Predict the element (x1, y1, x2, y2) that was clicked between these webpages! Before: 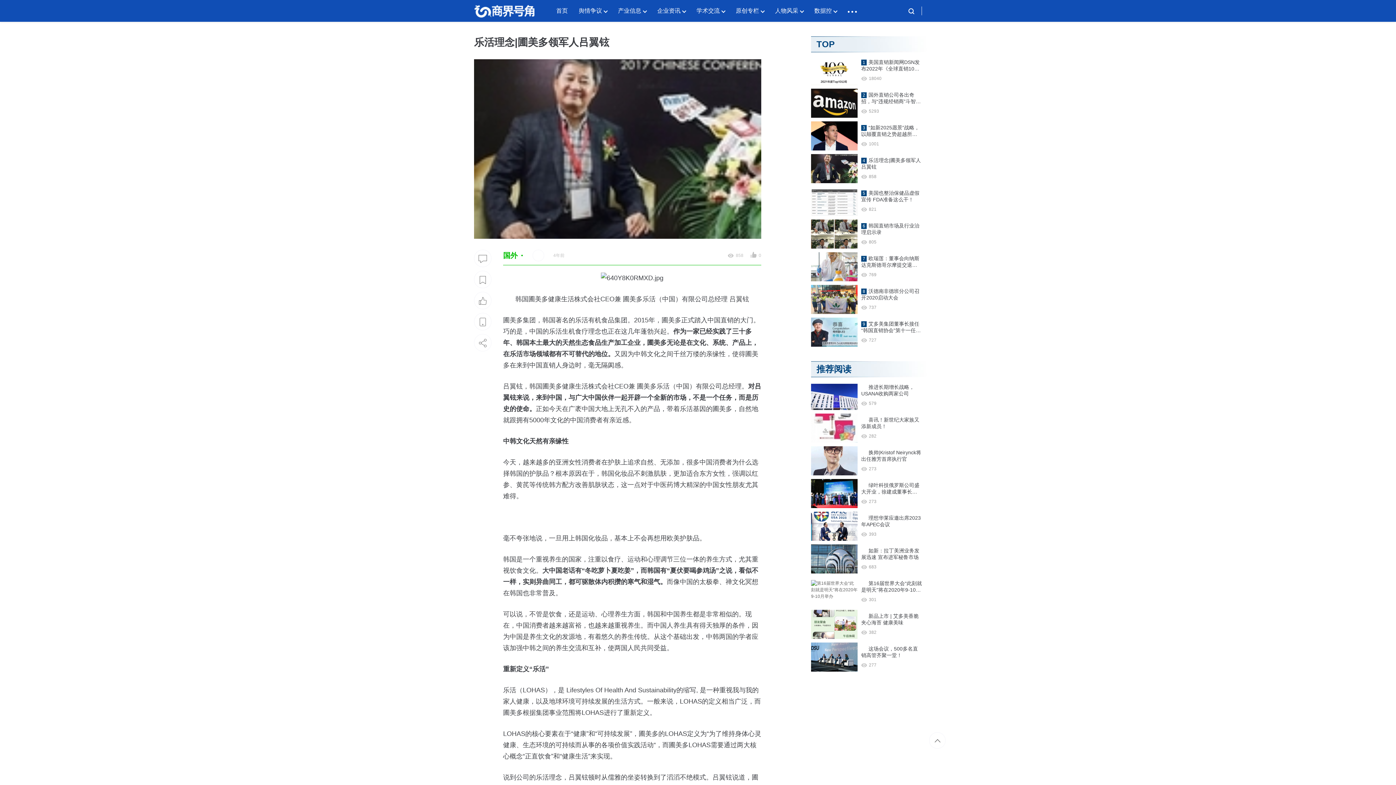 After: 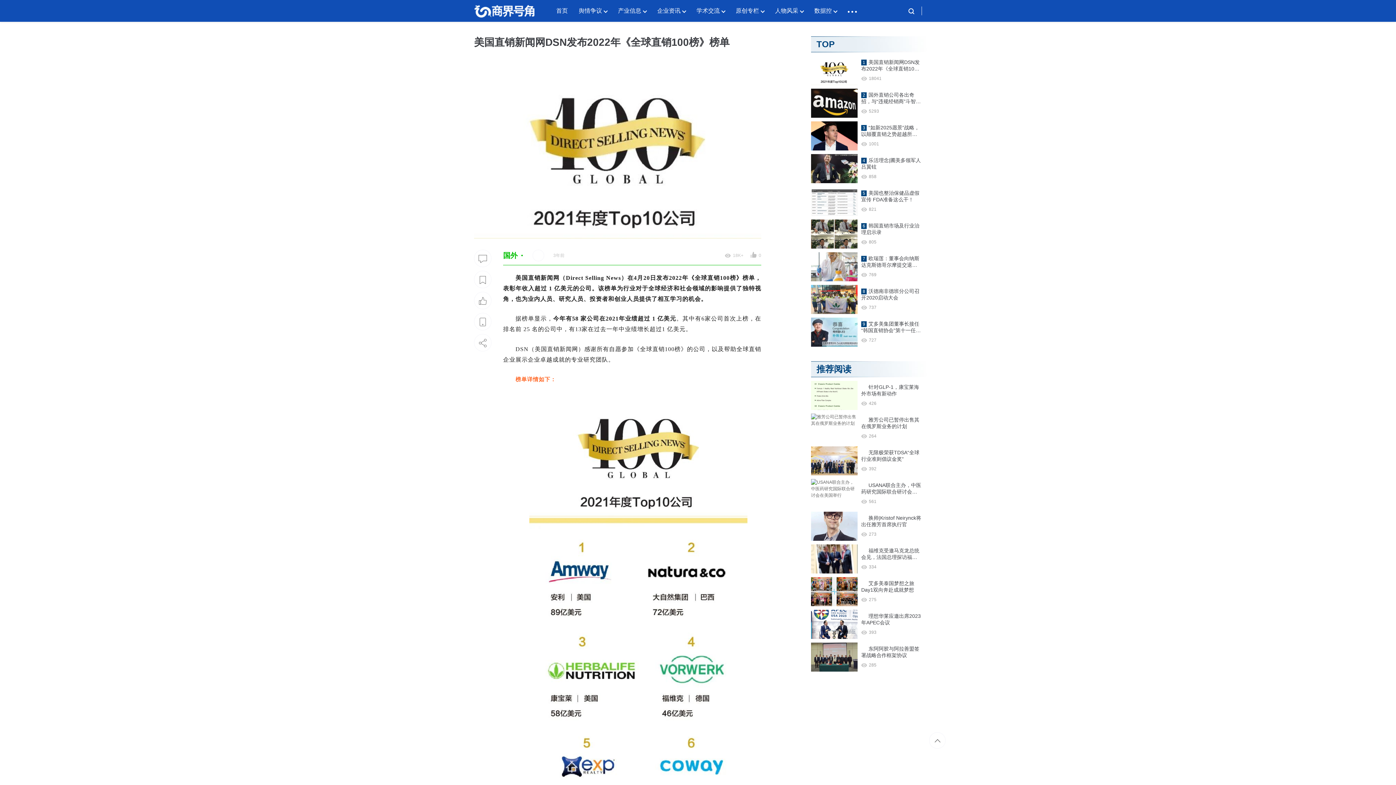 Action: bbox: (861, 58, 922, 72) label: 美国直销新闻网DSN发布2022年《全球直销100榜》榜单